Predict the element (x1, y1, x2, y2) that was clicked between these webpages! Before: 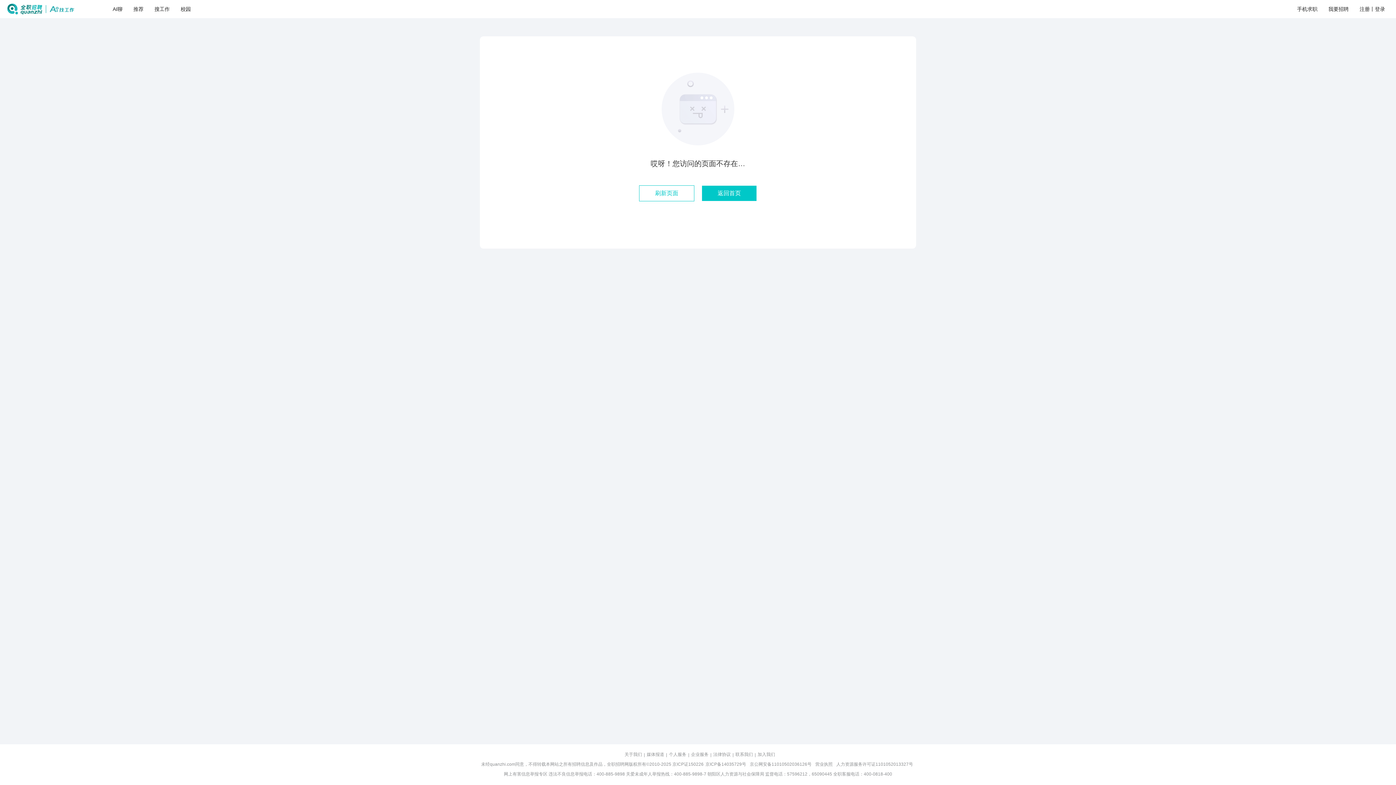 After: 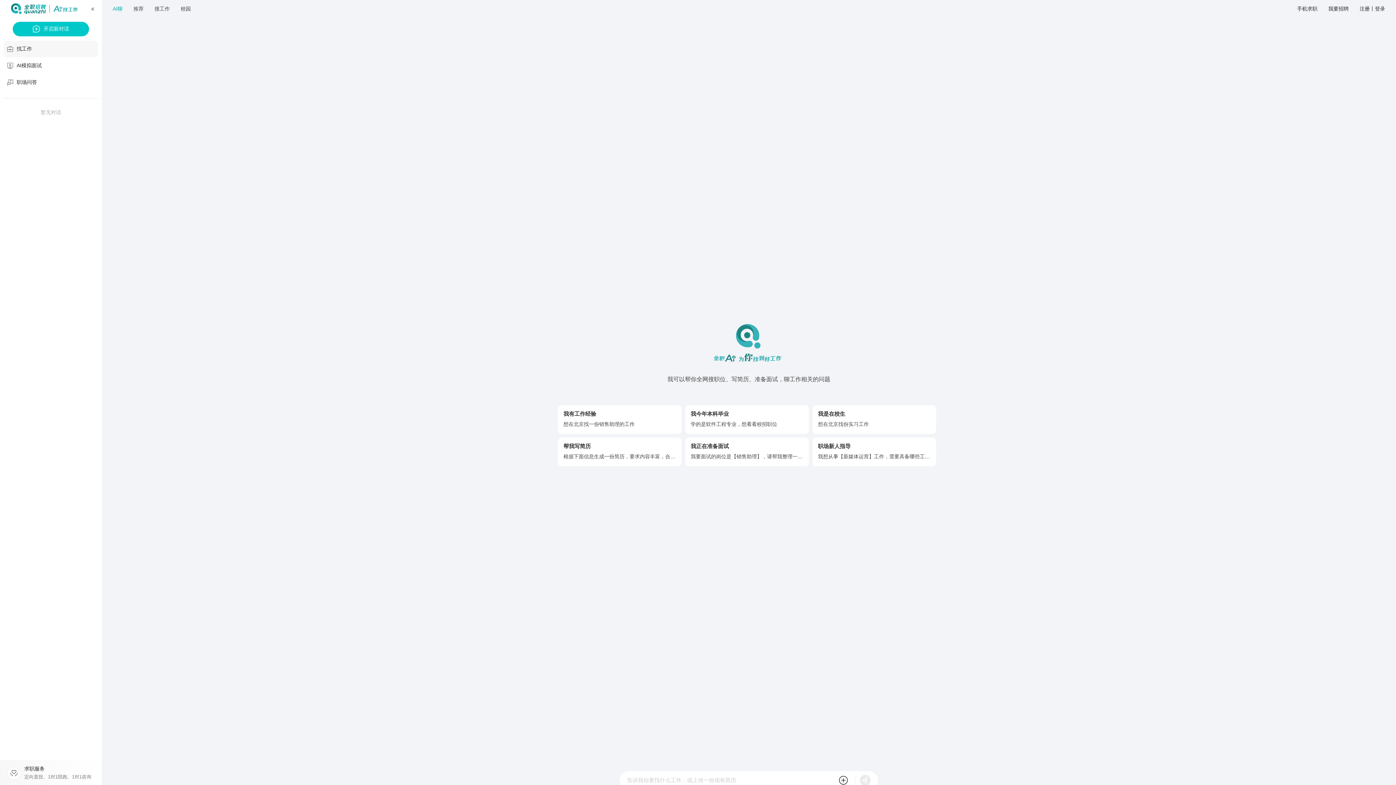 Action: bbox: (7, 0, 74, 18)